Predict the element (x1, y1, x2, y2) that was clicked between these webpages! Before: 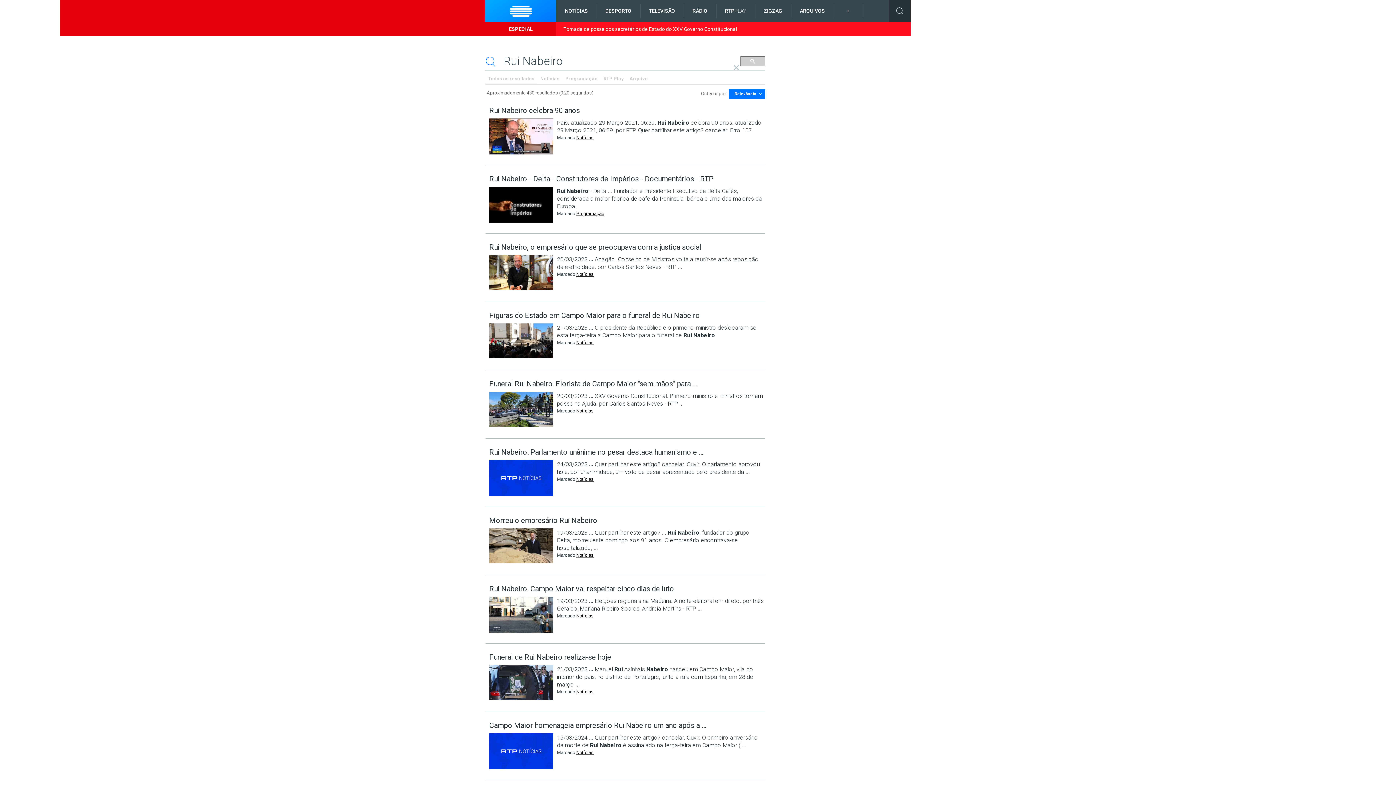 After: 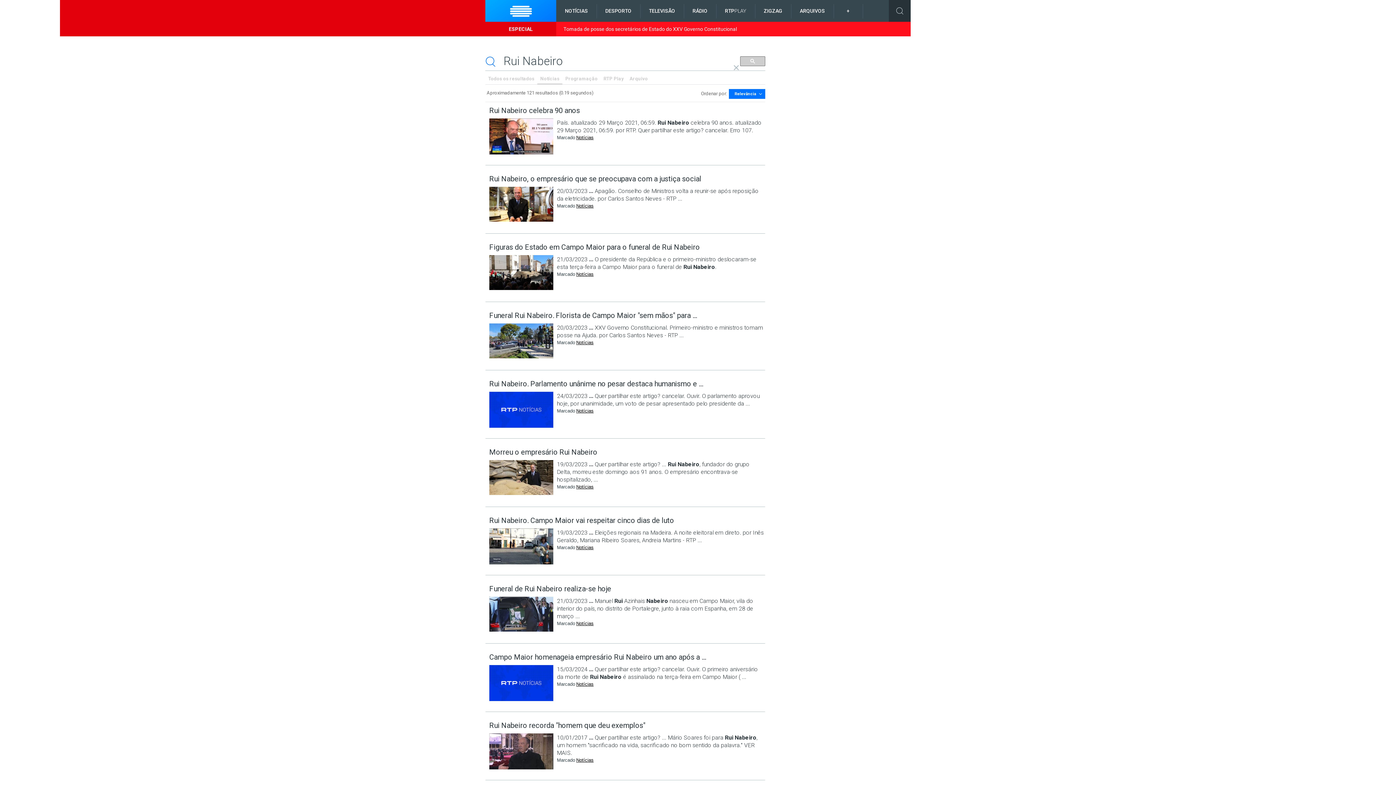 Action: label: Notícias bbox: (575, 338, 594, 346)